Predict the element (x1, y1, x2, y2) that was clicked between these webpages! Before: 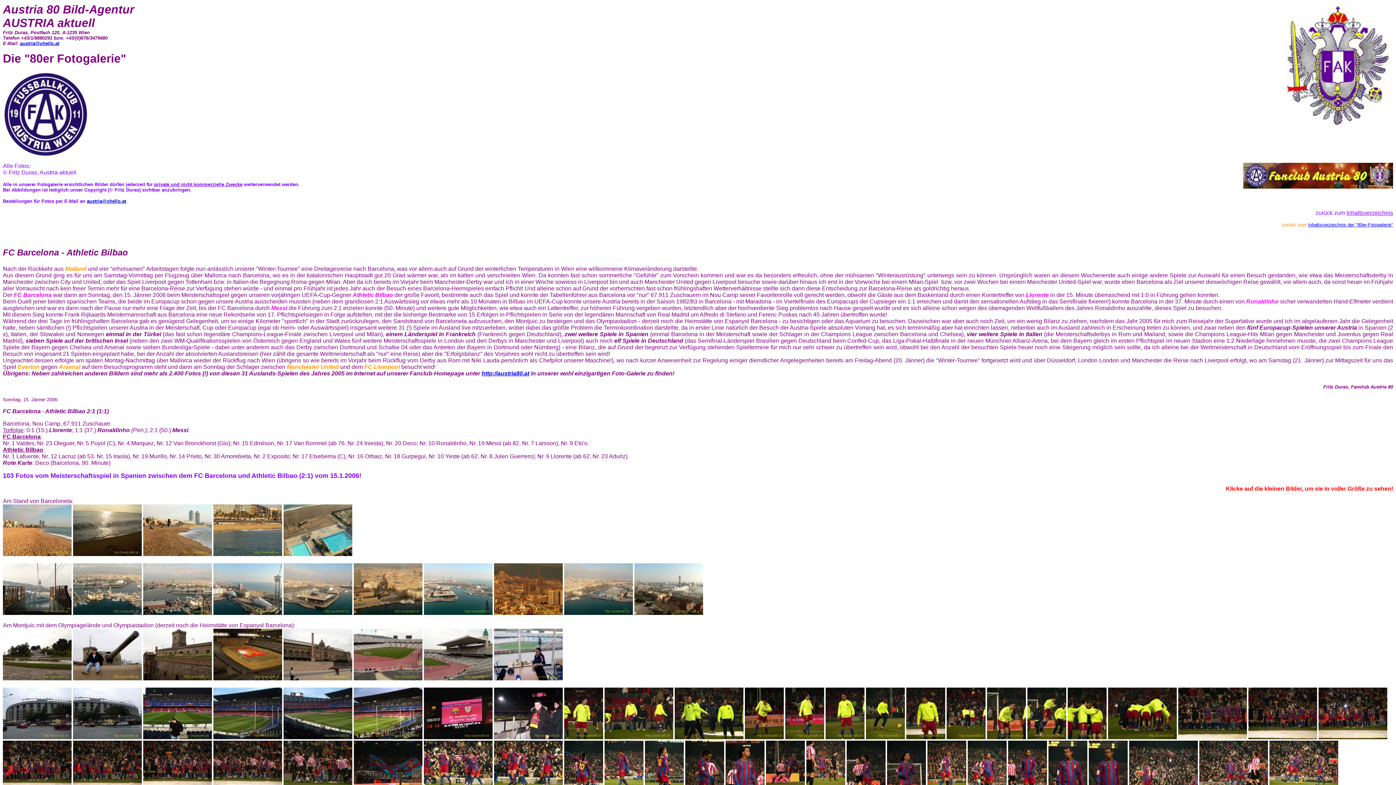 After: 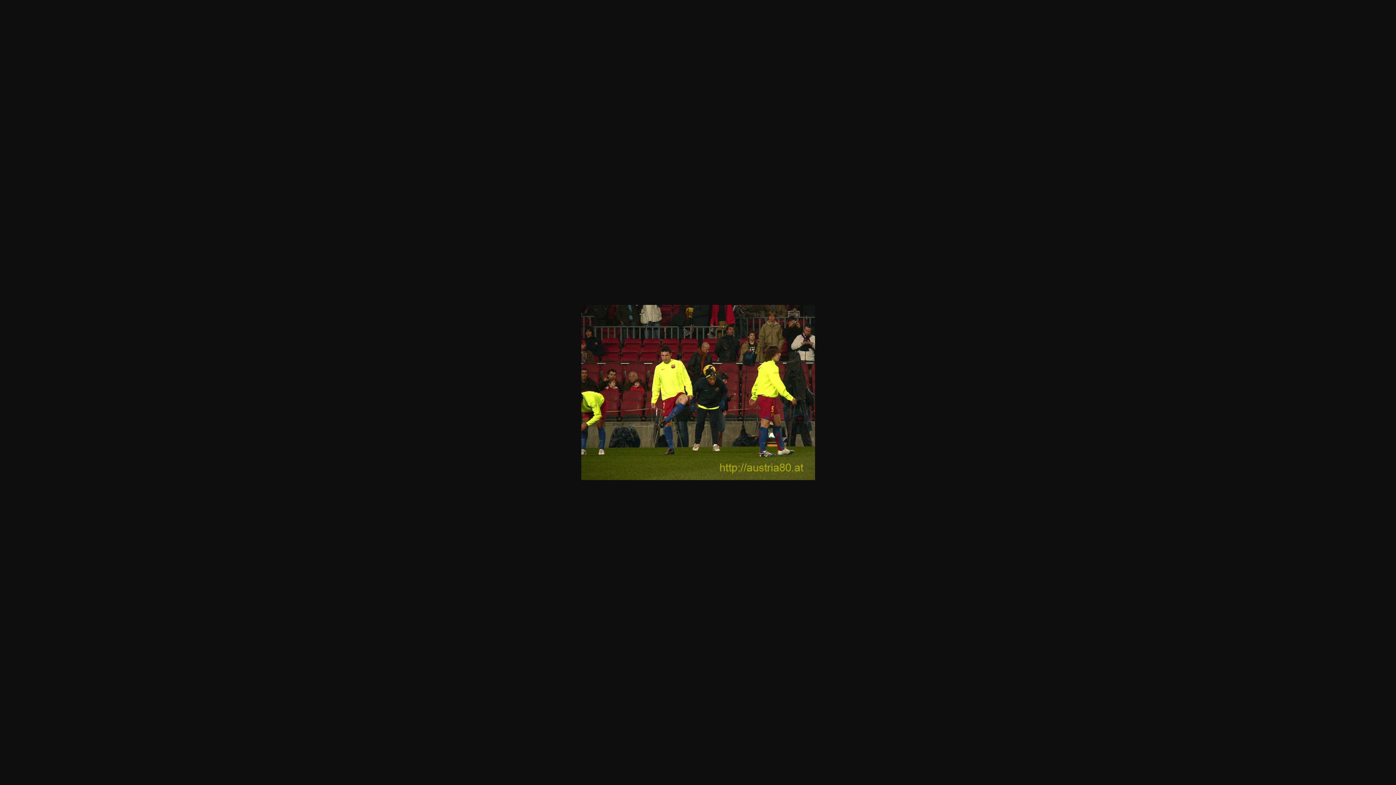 Action: bbox: (604, 734, 673, 740)